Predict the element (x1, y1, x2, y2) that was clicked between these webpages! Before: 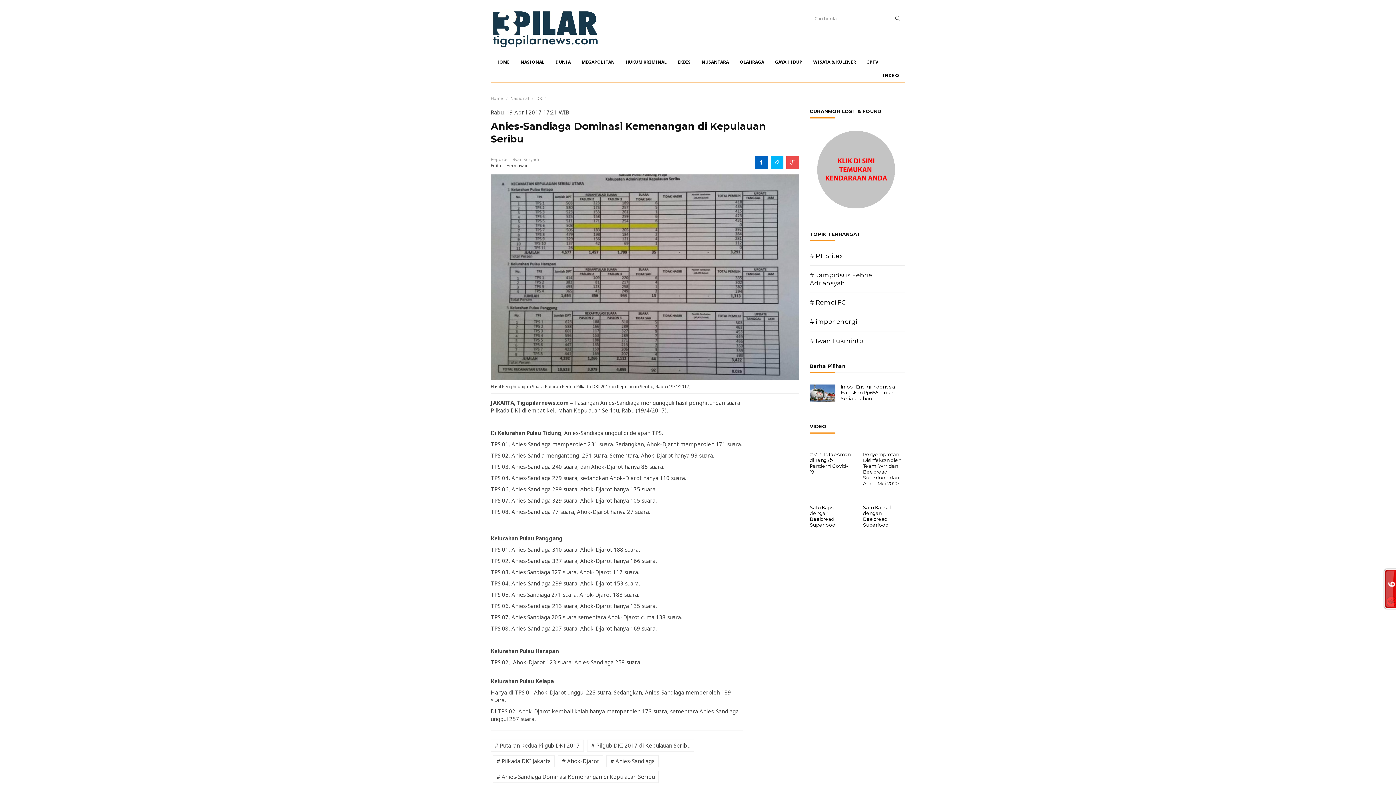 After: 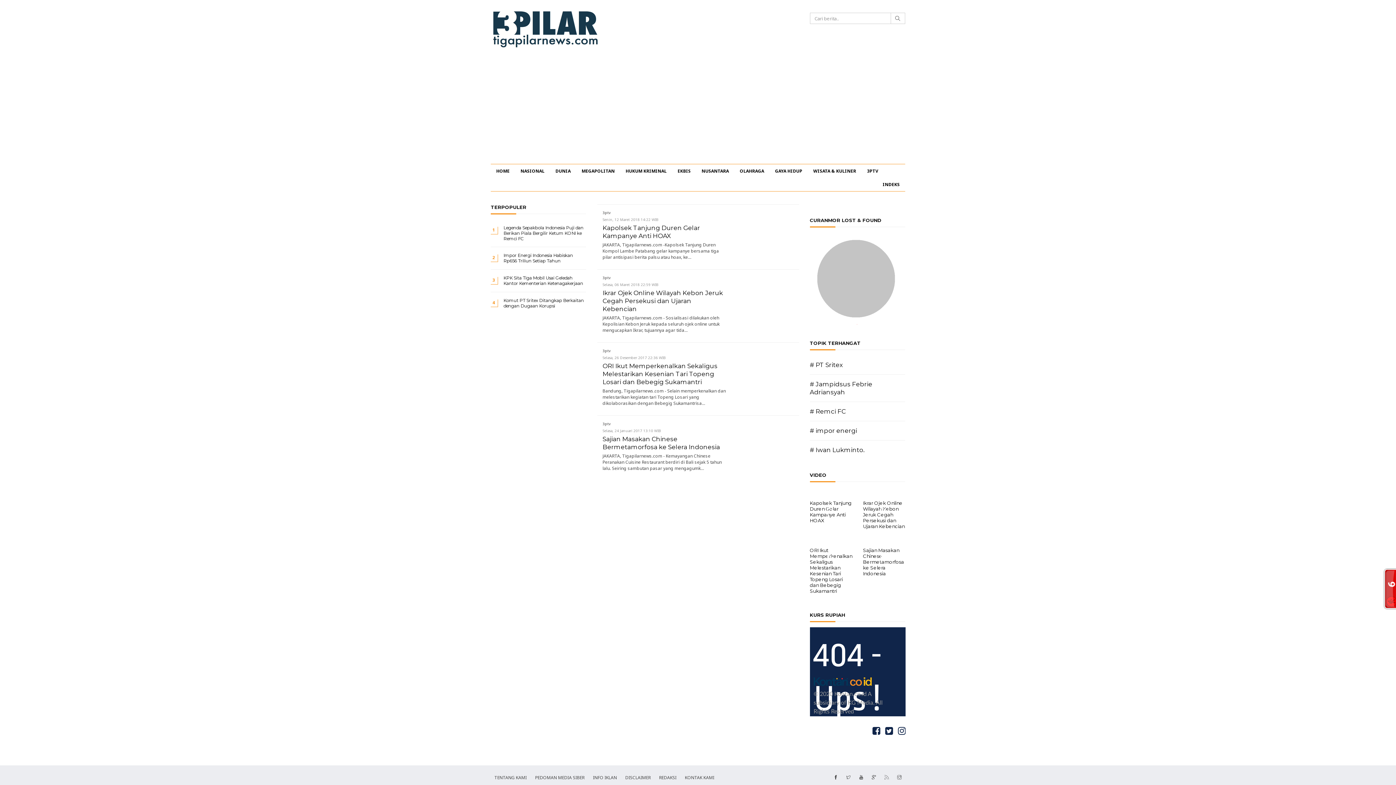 Action: bbox: (861, 55, 884, 68) label: 3PTV